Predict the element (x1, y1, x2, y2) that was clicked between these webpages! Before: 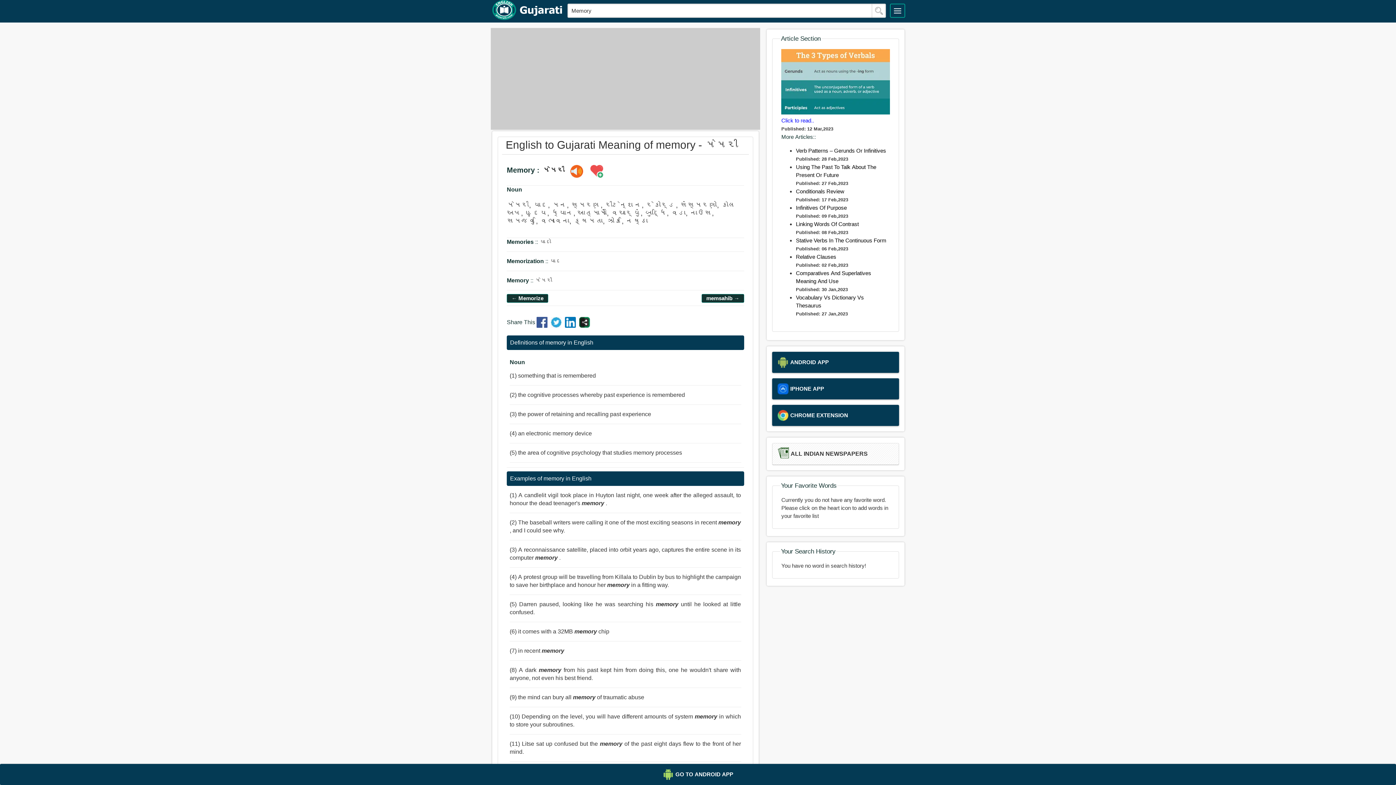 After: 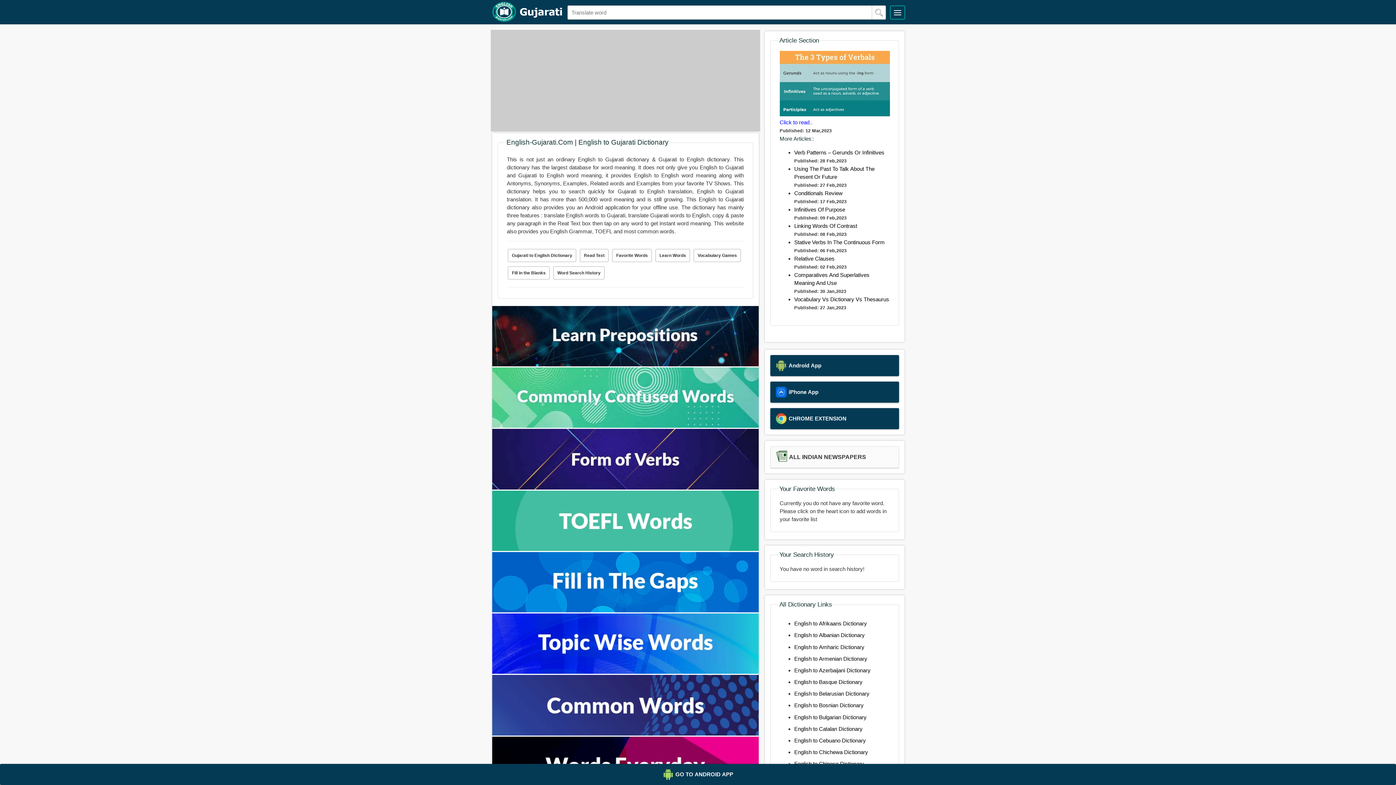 Action: bbox: (491, 0, 562, 22)